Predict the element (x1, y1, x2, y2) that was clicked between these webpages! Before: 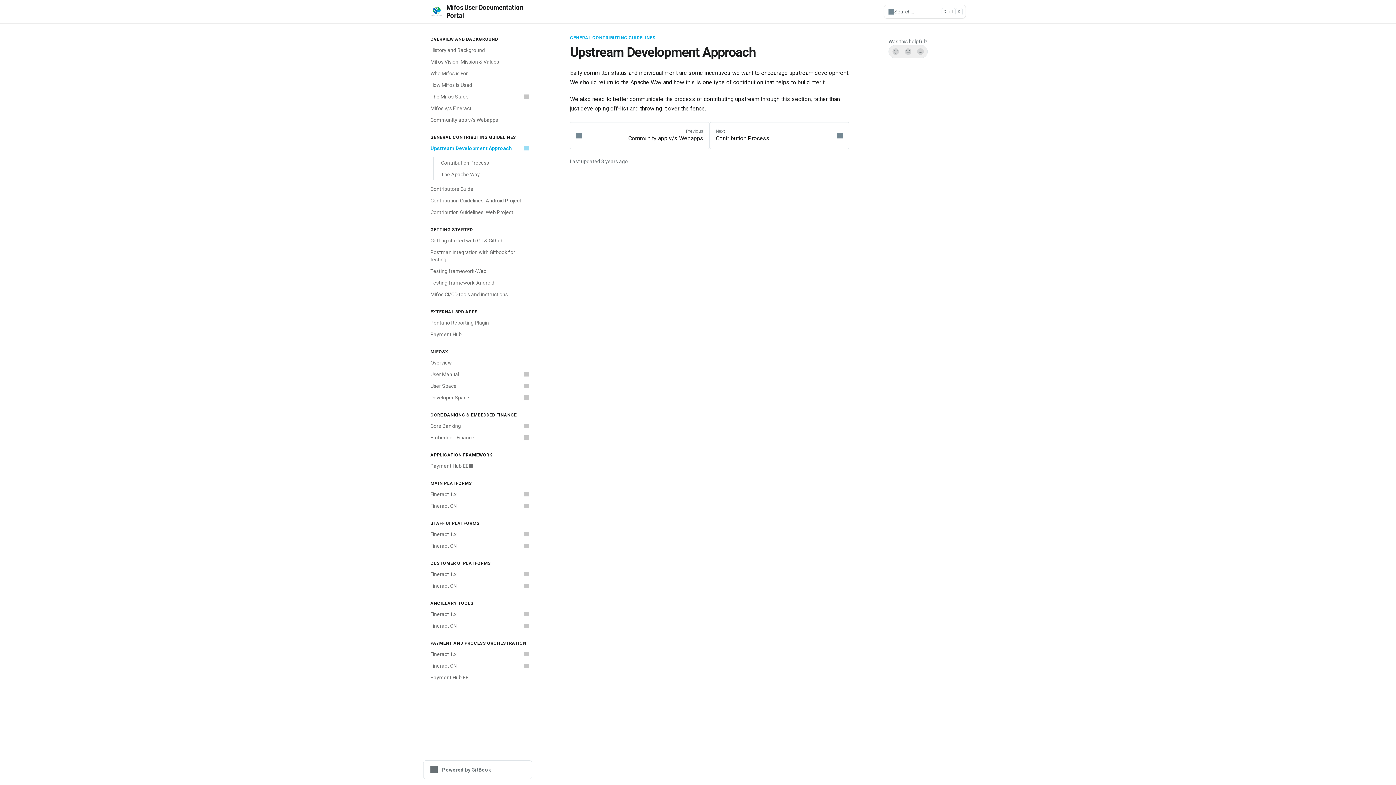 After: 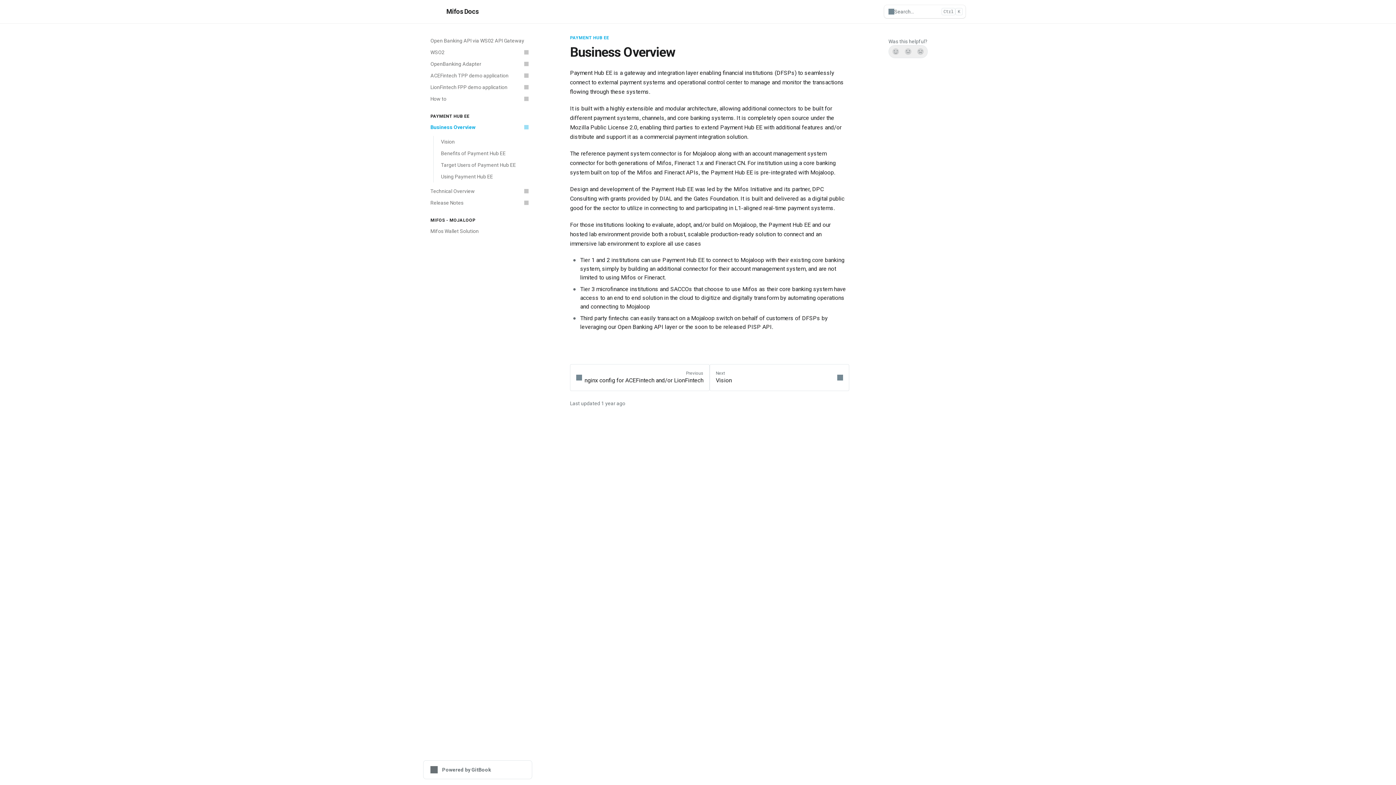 Action: bbox: (426, 460, 532, 472) label: Payment Hub EE